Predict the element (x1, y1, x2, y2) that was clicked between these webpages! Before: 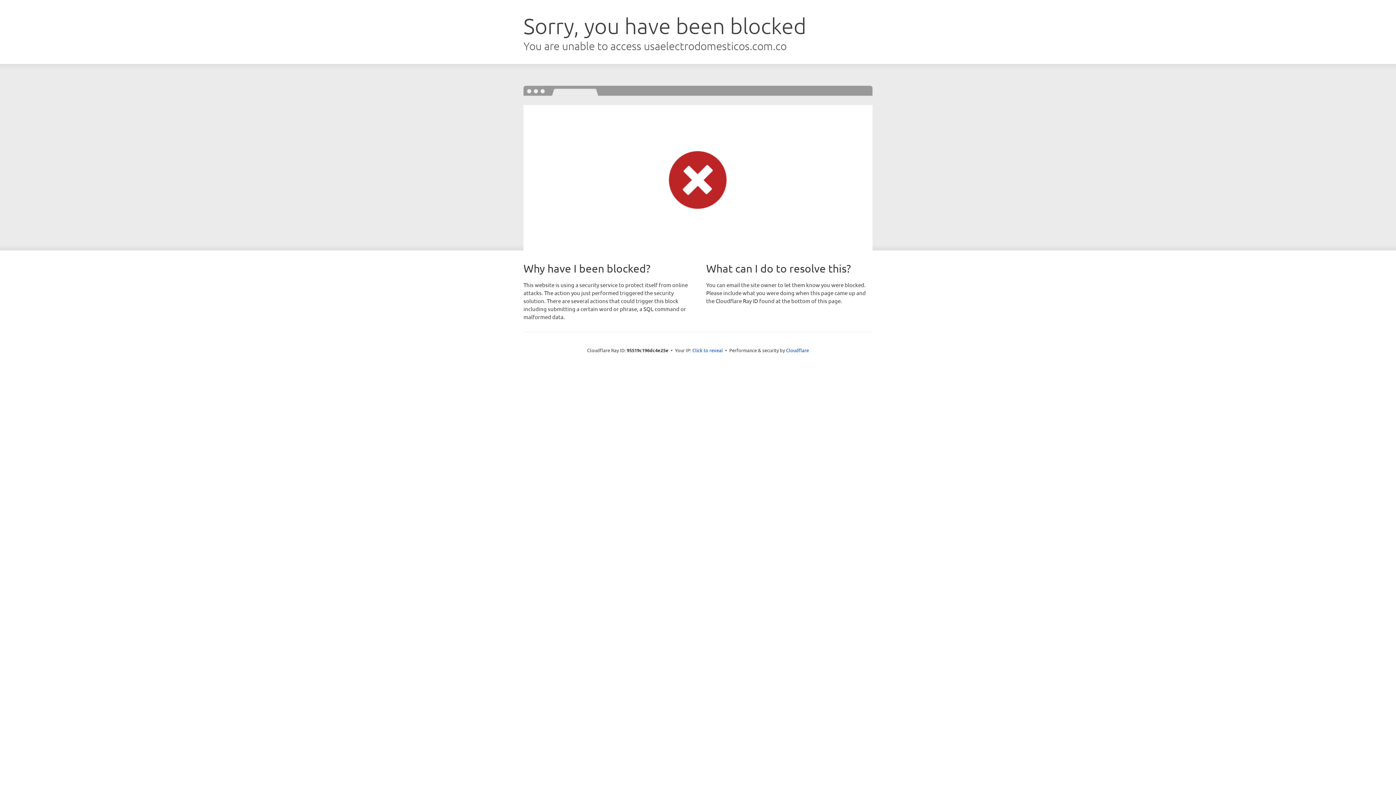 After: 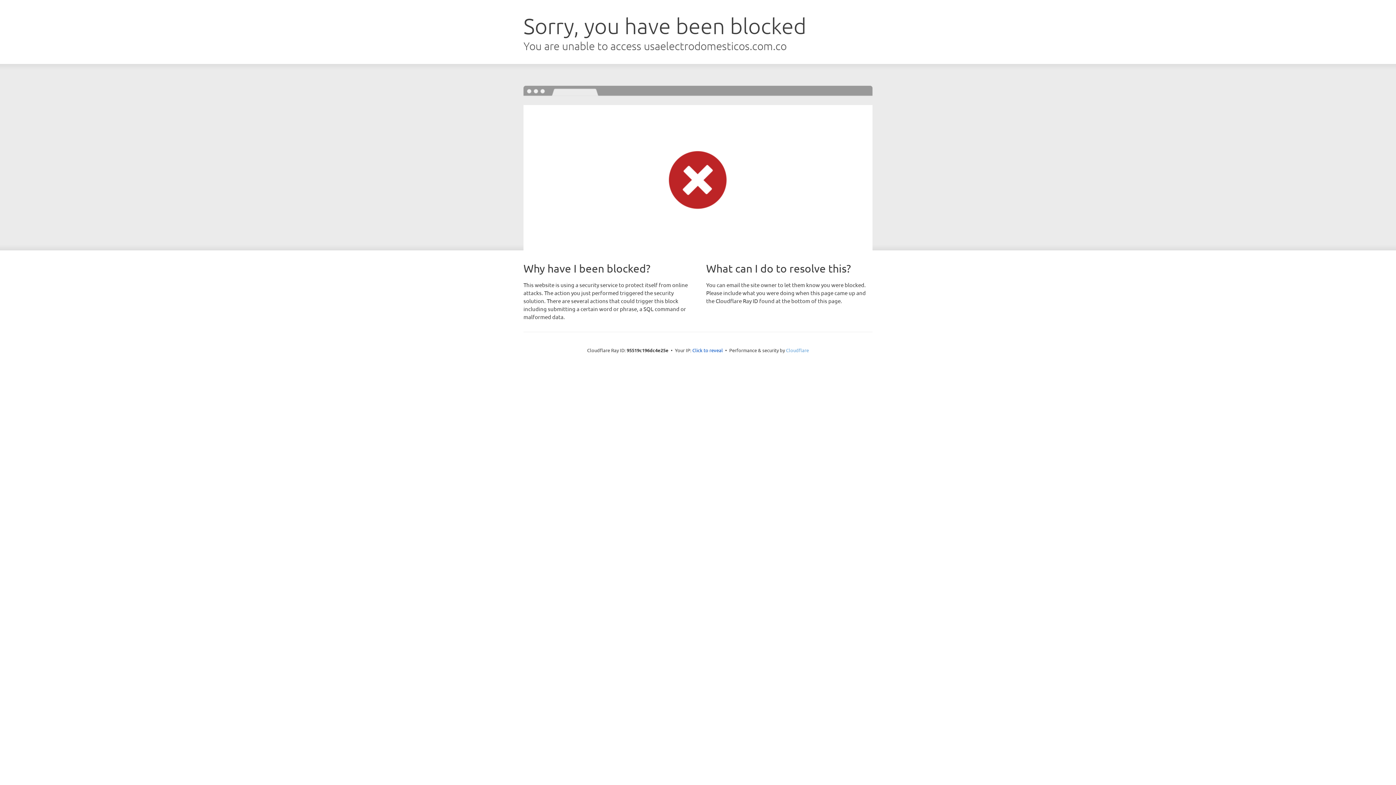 Action: bbox: (786, 347, 809, 353) label: Cloudflare